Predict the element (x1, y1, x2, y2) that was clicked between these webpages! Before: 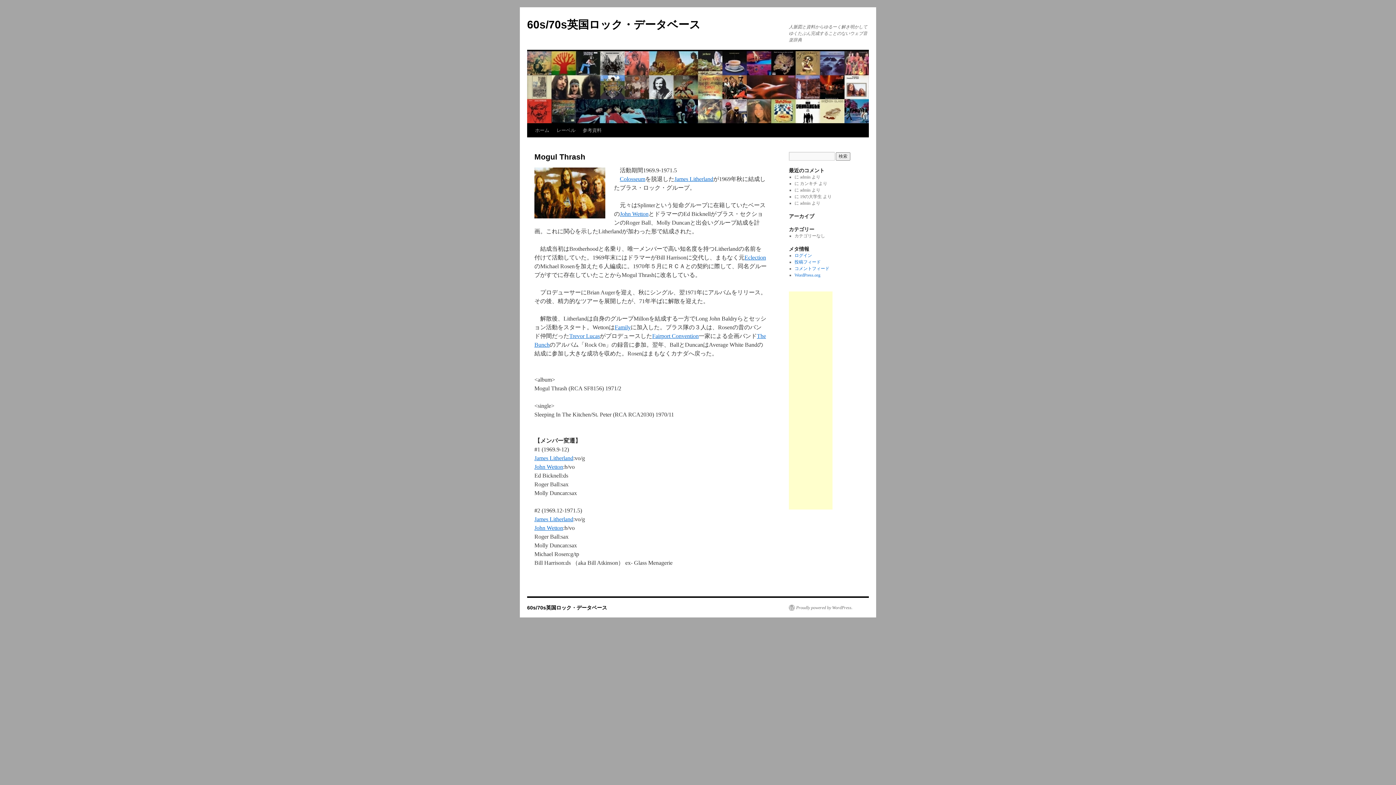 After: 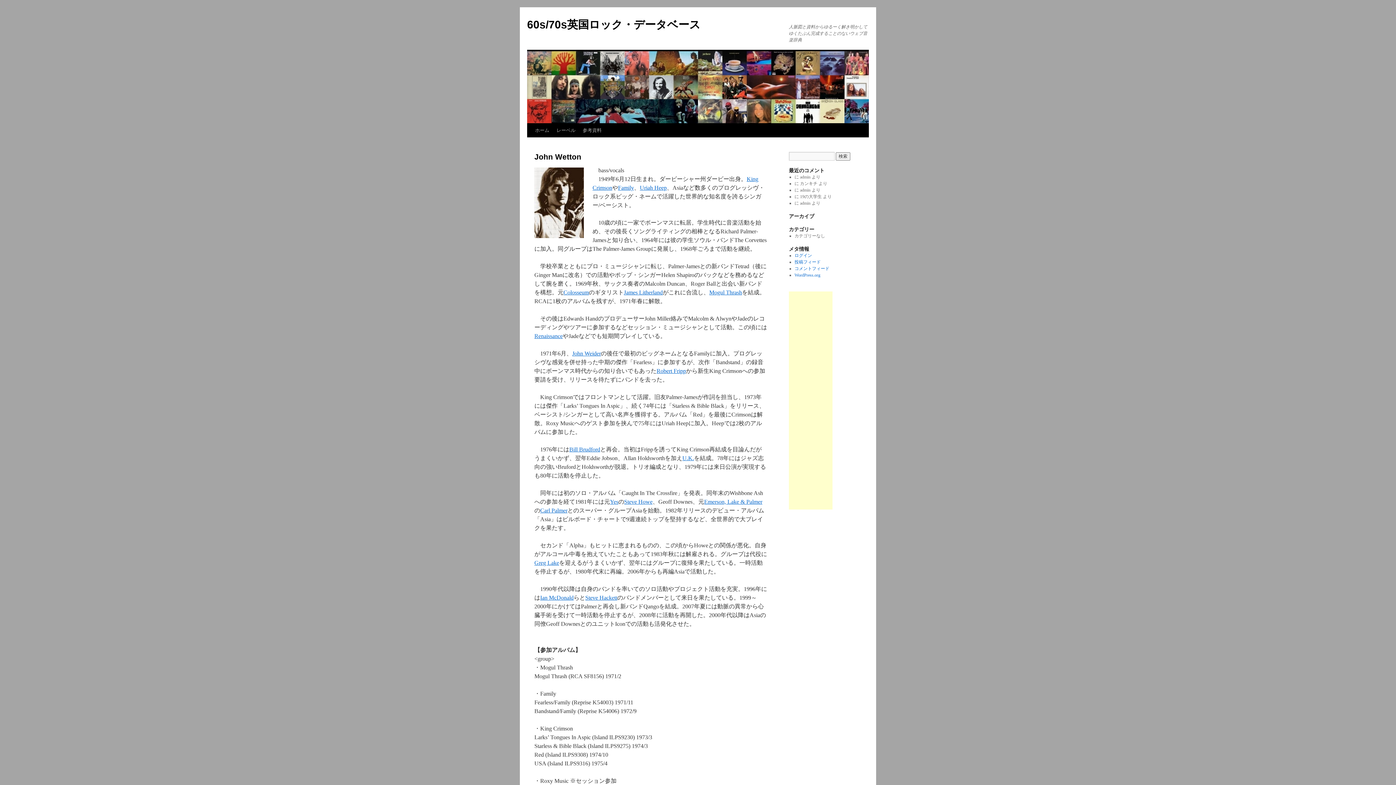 Action: bbox: (534, 464, 563, 470) label: John Wetton